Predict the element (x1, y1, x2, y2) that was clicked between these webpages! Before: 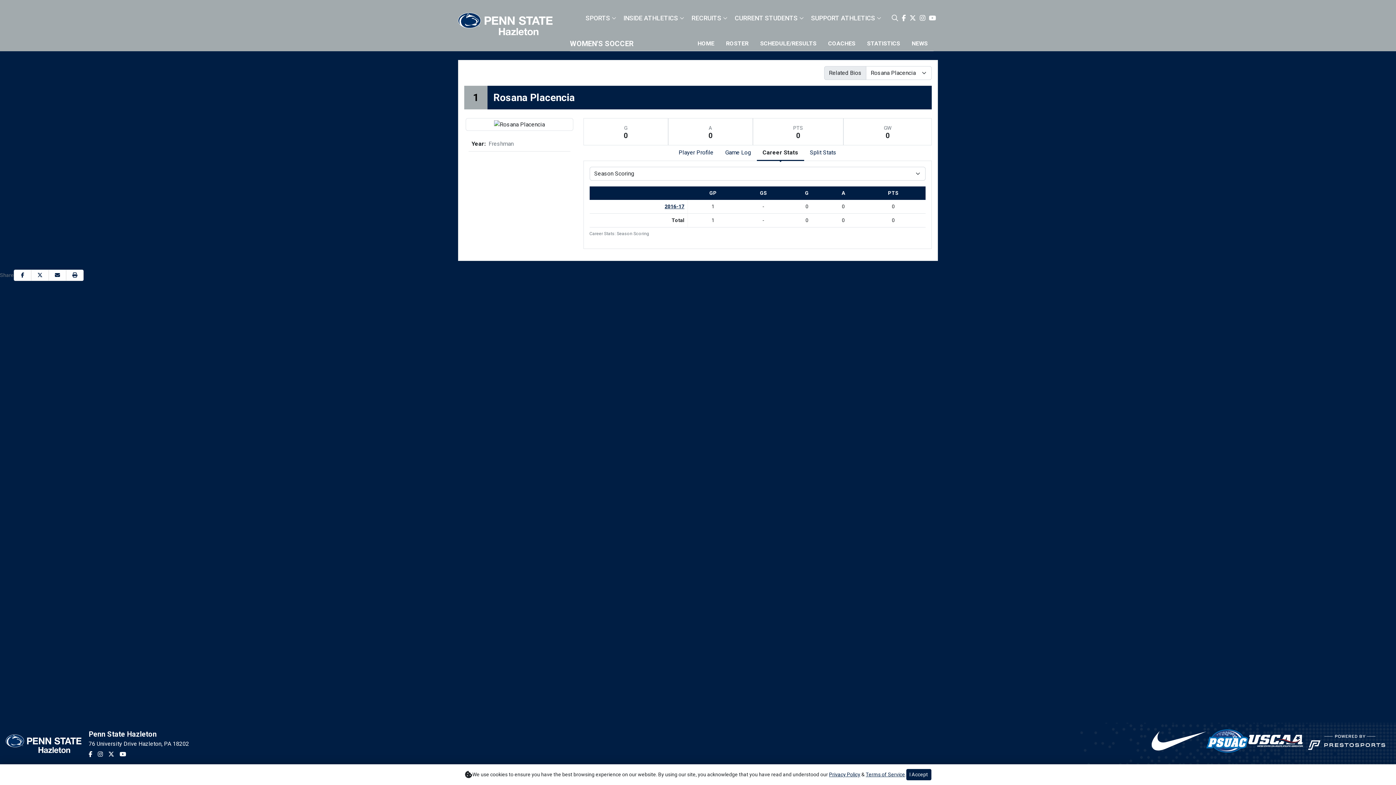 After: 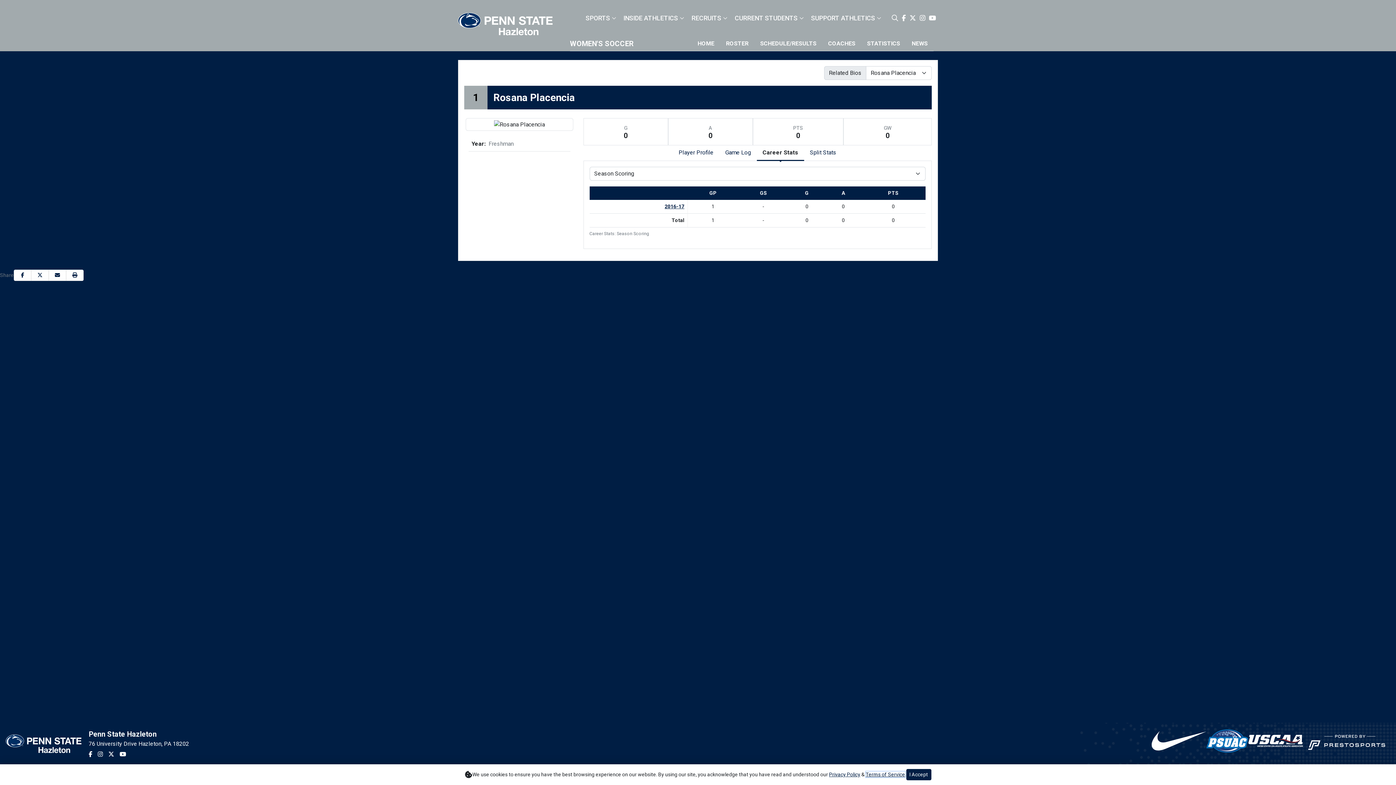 Action: label: Terms of Service bbox: (866, 772, 905, 777)